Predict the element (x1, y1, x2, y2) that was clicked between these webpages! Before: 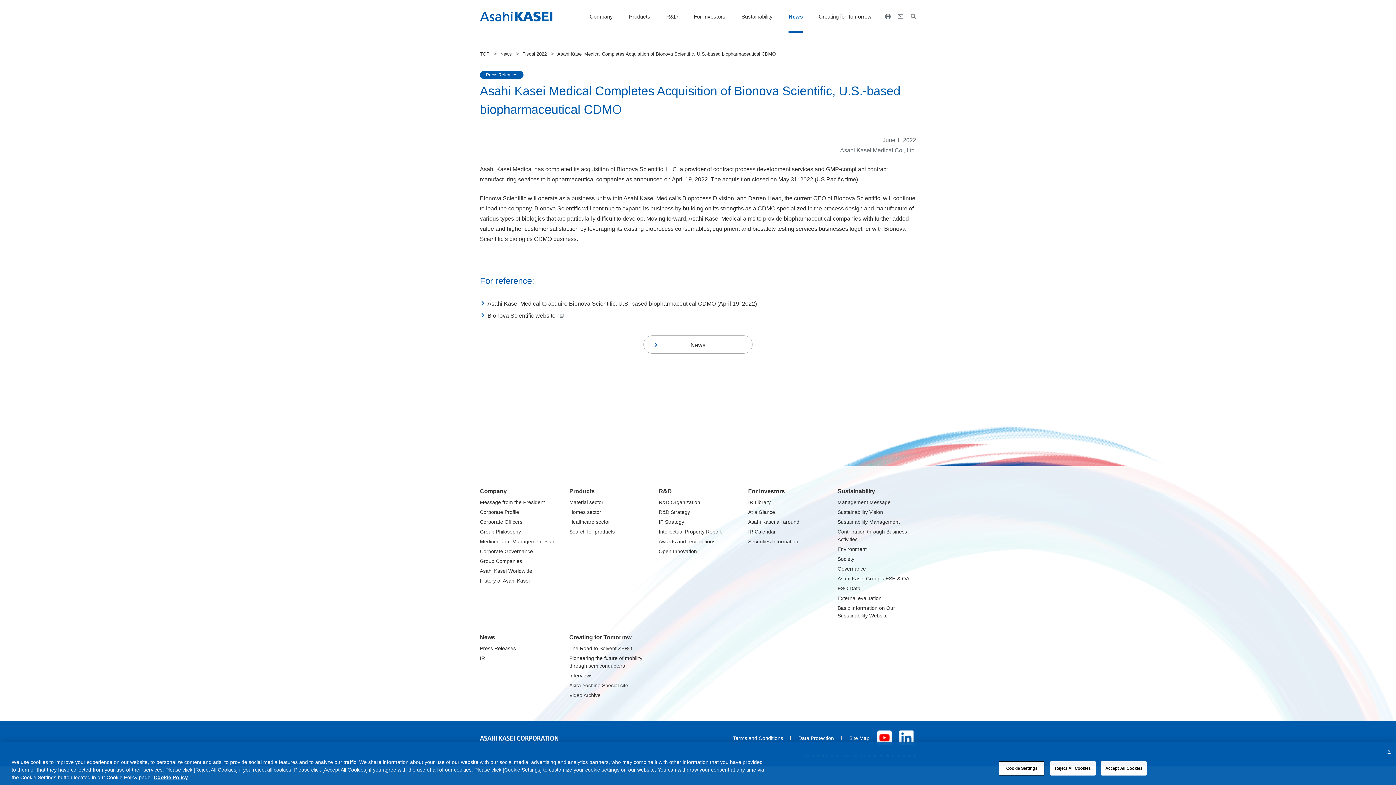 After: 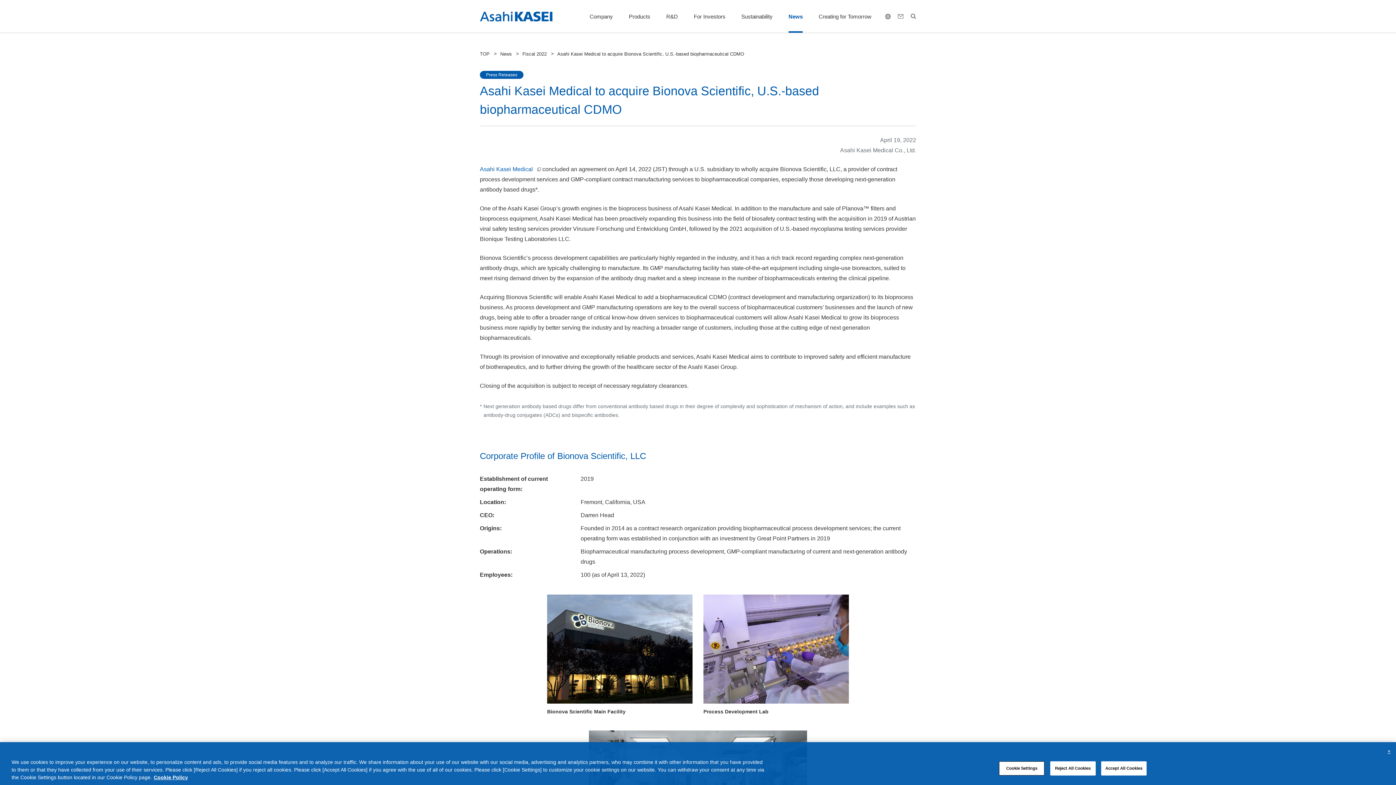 Action: bbox: (487, 298, 757, 309) label: Asahi Kasei Medical to acquire Bionova Scientific, U.S.-based biopharmaceutical CDMO (April 19, 2022)